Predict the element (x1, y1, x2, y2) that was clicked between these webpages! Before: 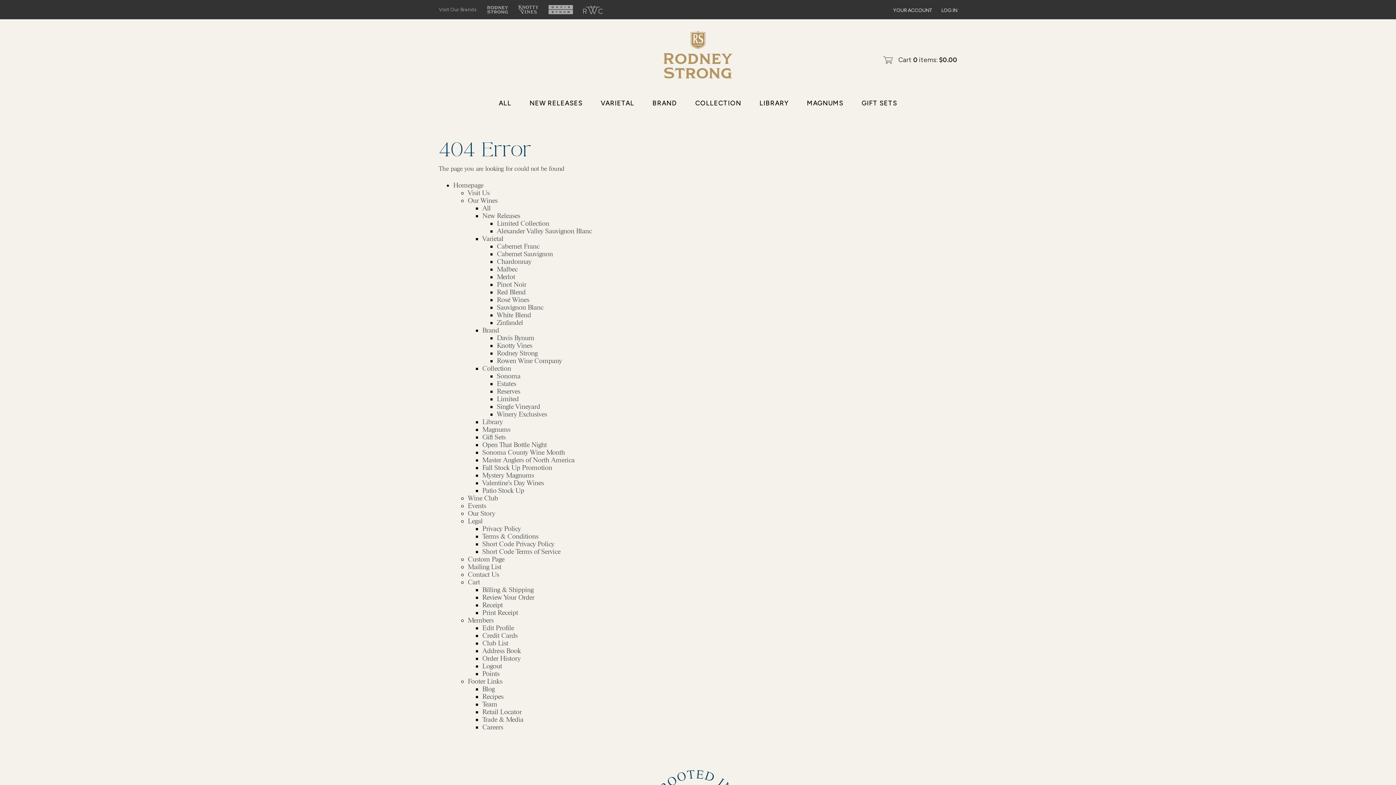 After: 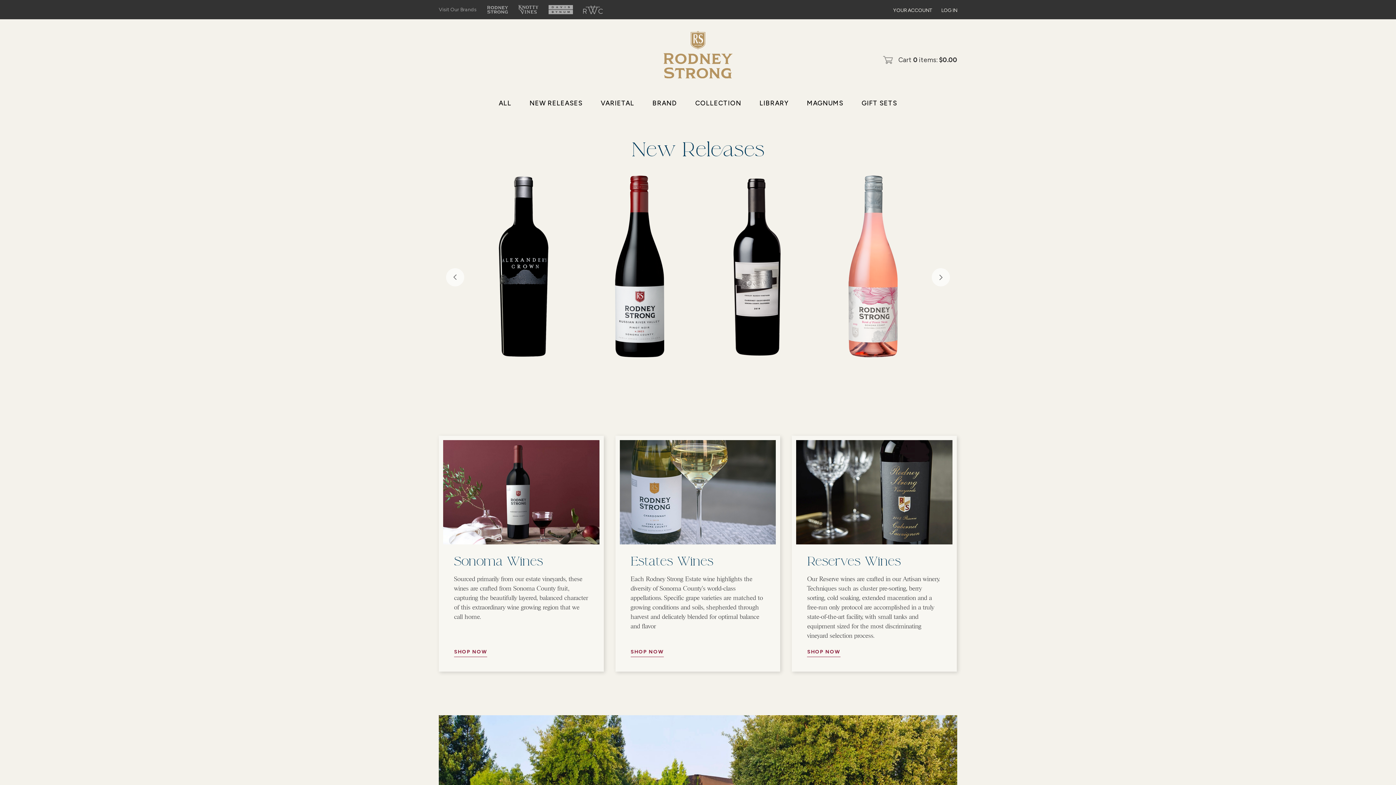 Action: bbox: (663, 31, 732, 78)